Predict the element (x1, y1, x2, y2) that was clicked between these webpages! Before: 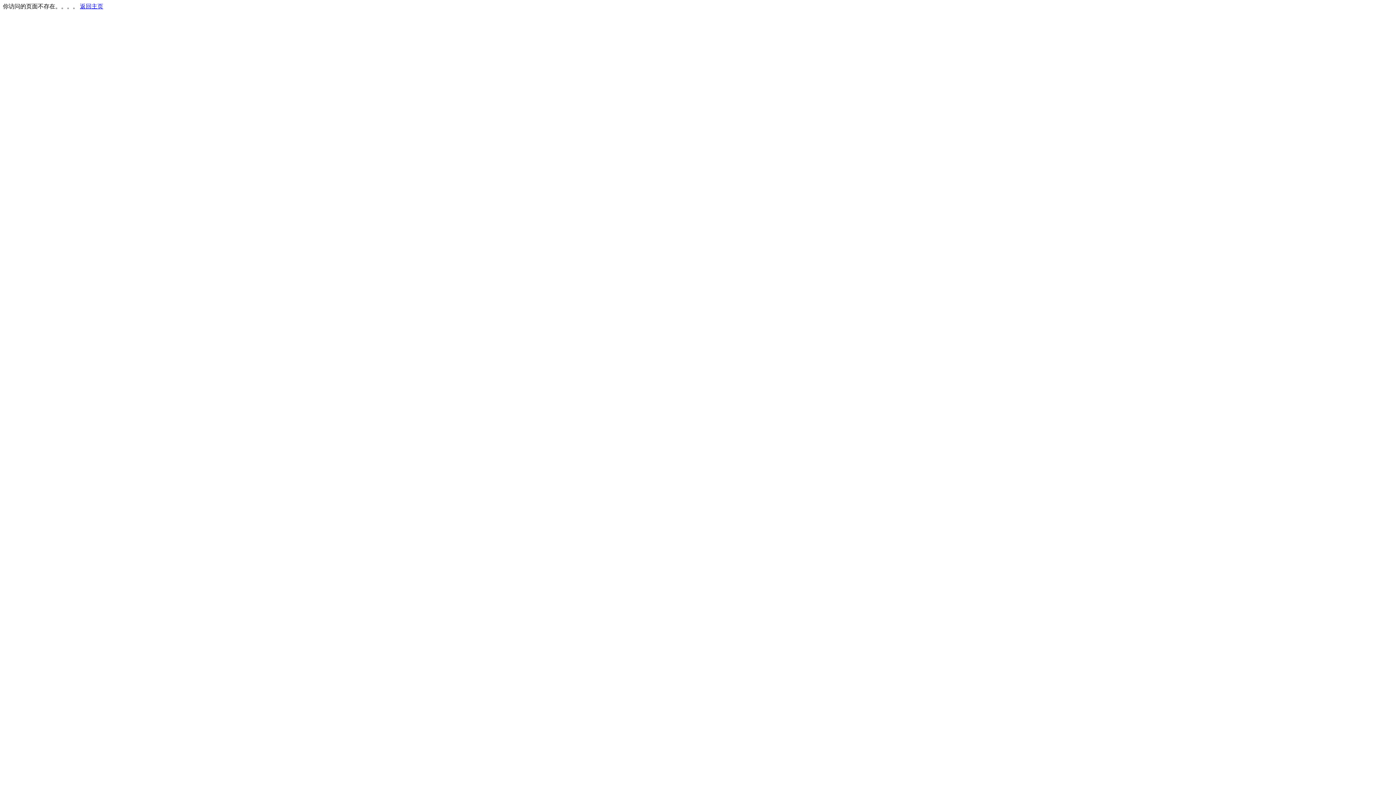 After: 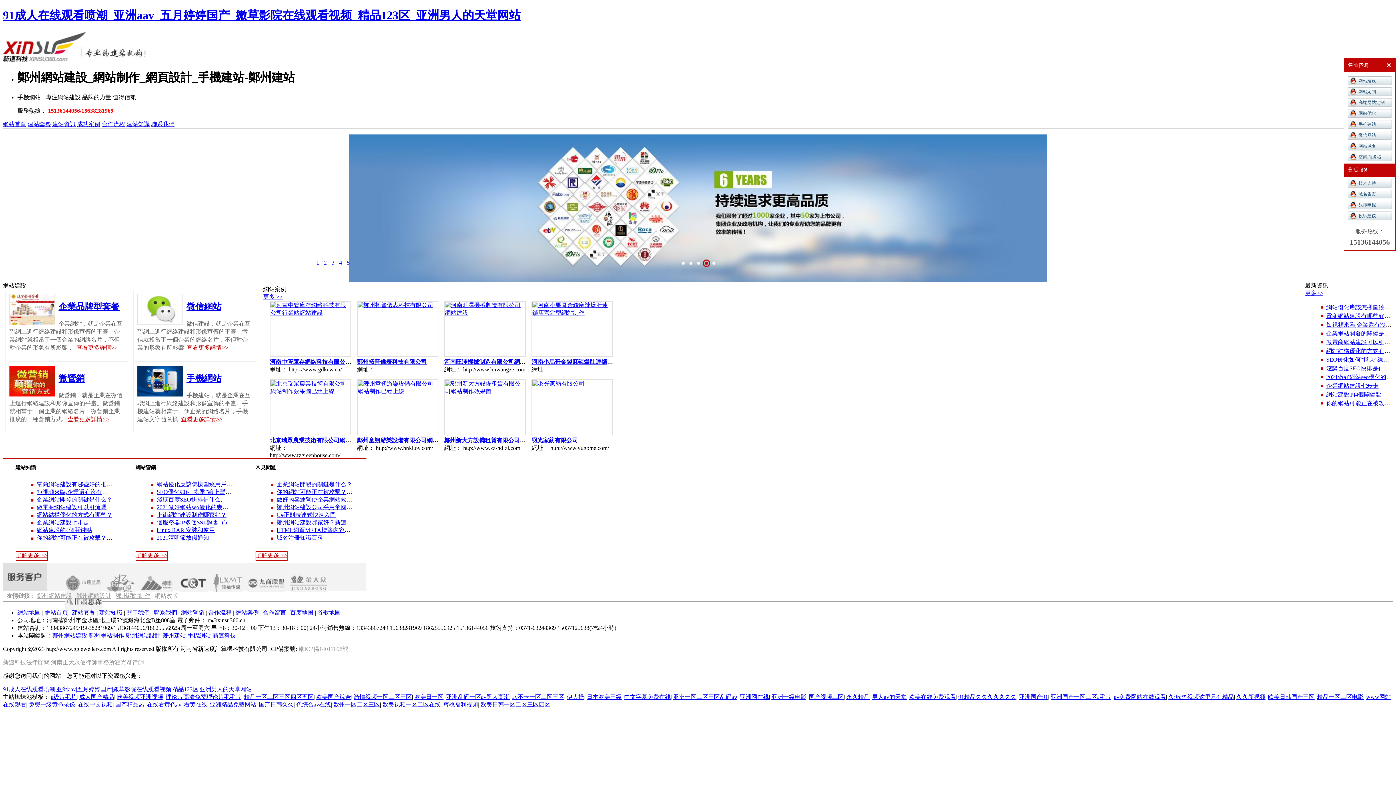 Action: label: 返回主页 bbox: (80, 3, 103, 9)